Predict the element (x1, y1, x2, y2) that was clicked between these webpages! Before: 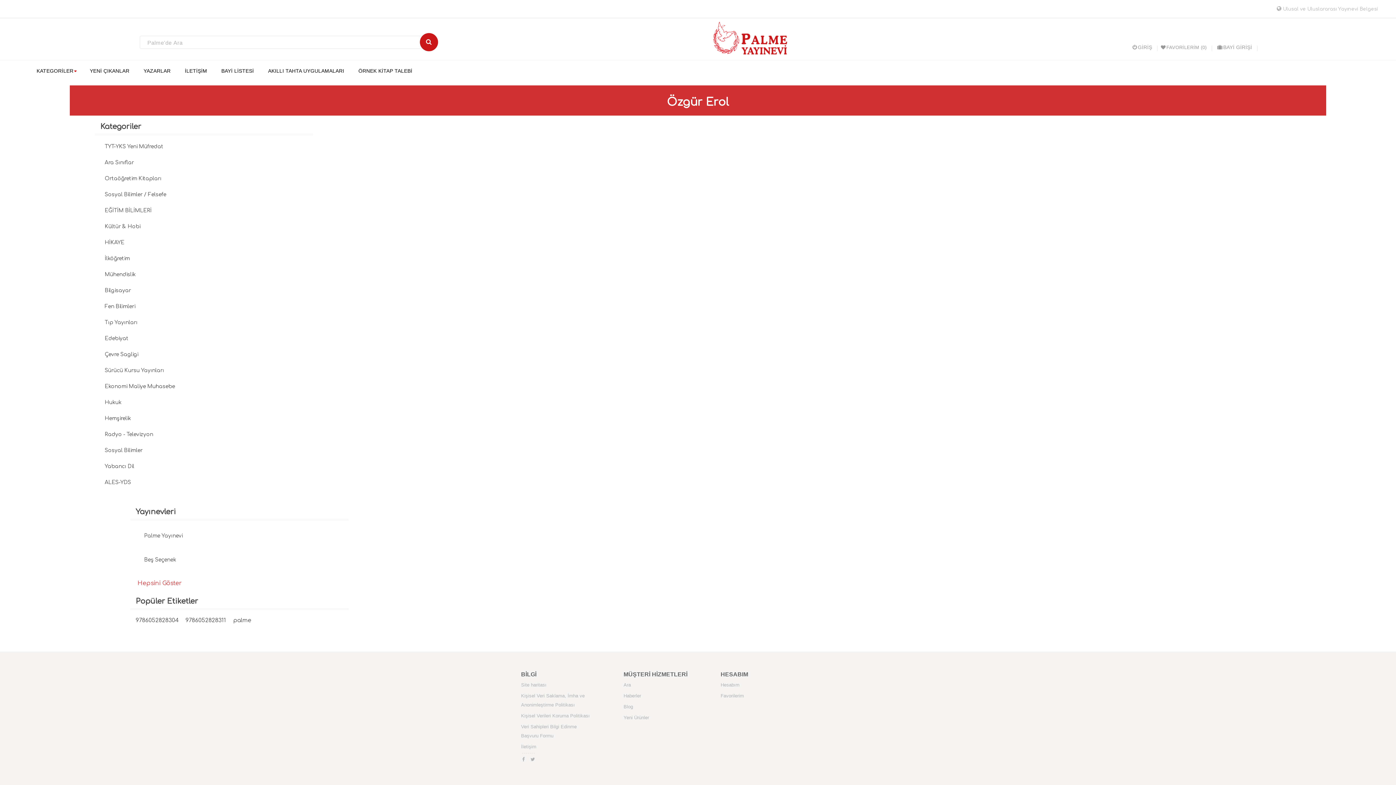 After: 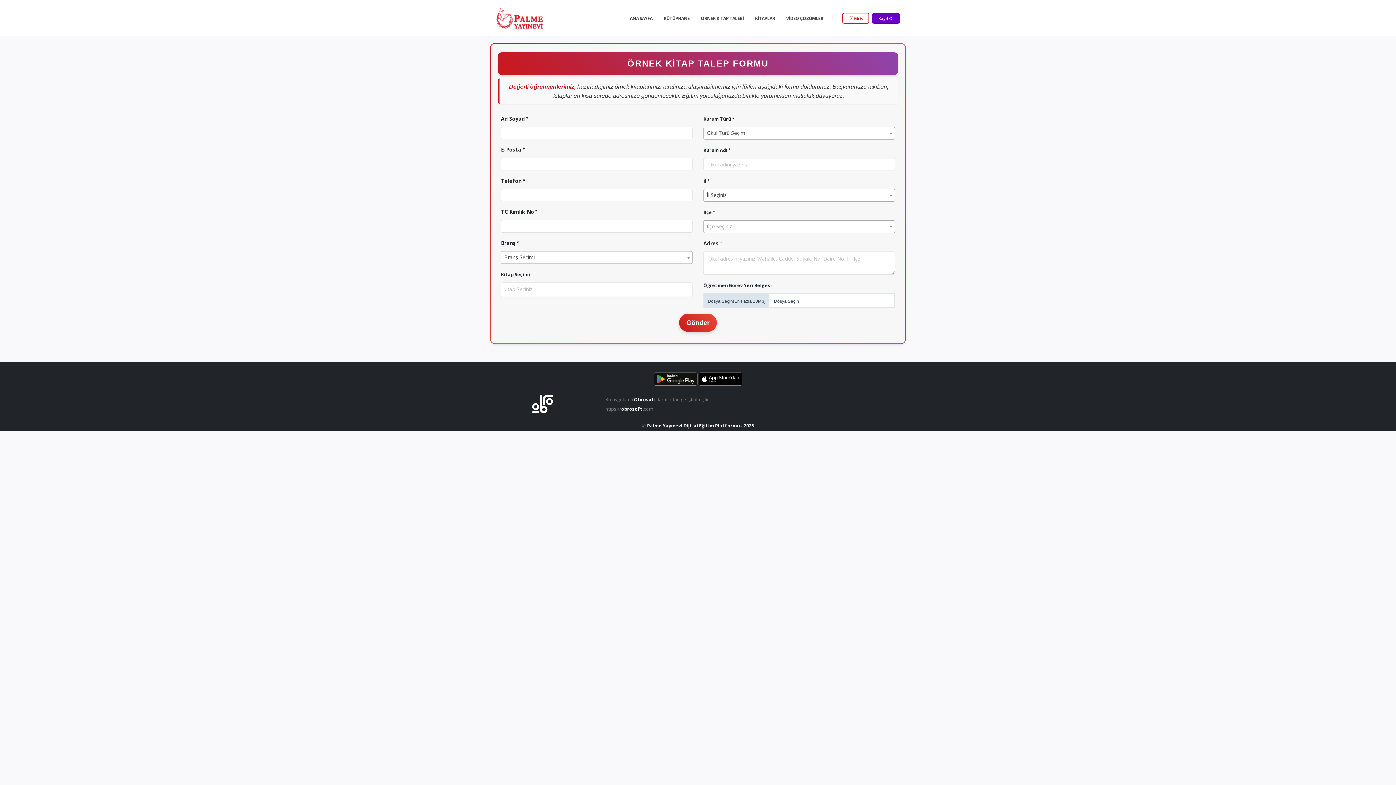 Action: bbox: (358, 68, 412, 73) label: ÖRNEK KİTAP TALEBİ